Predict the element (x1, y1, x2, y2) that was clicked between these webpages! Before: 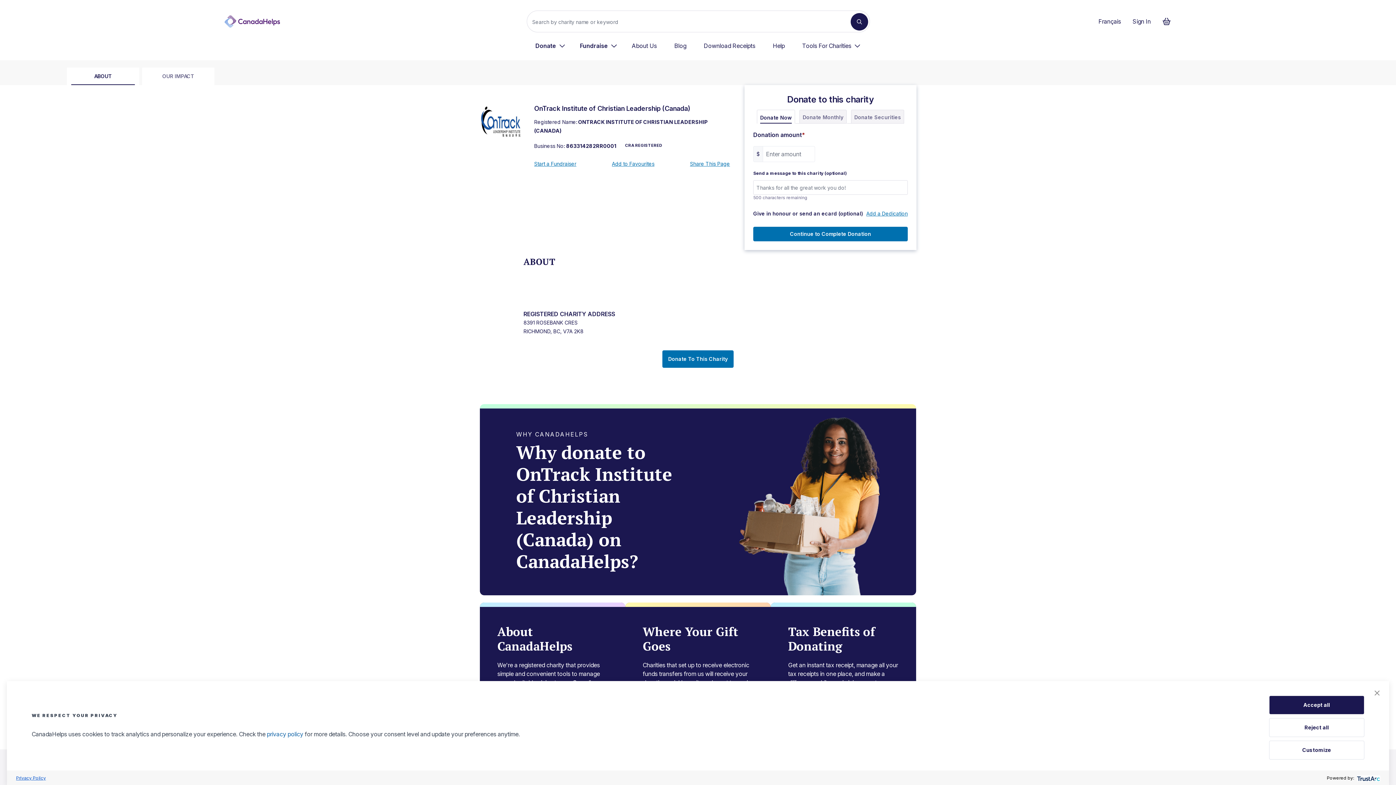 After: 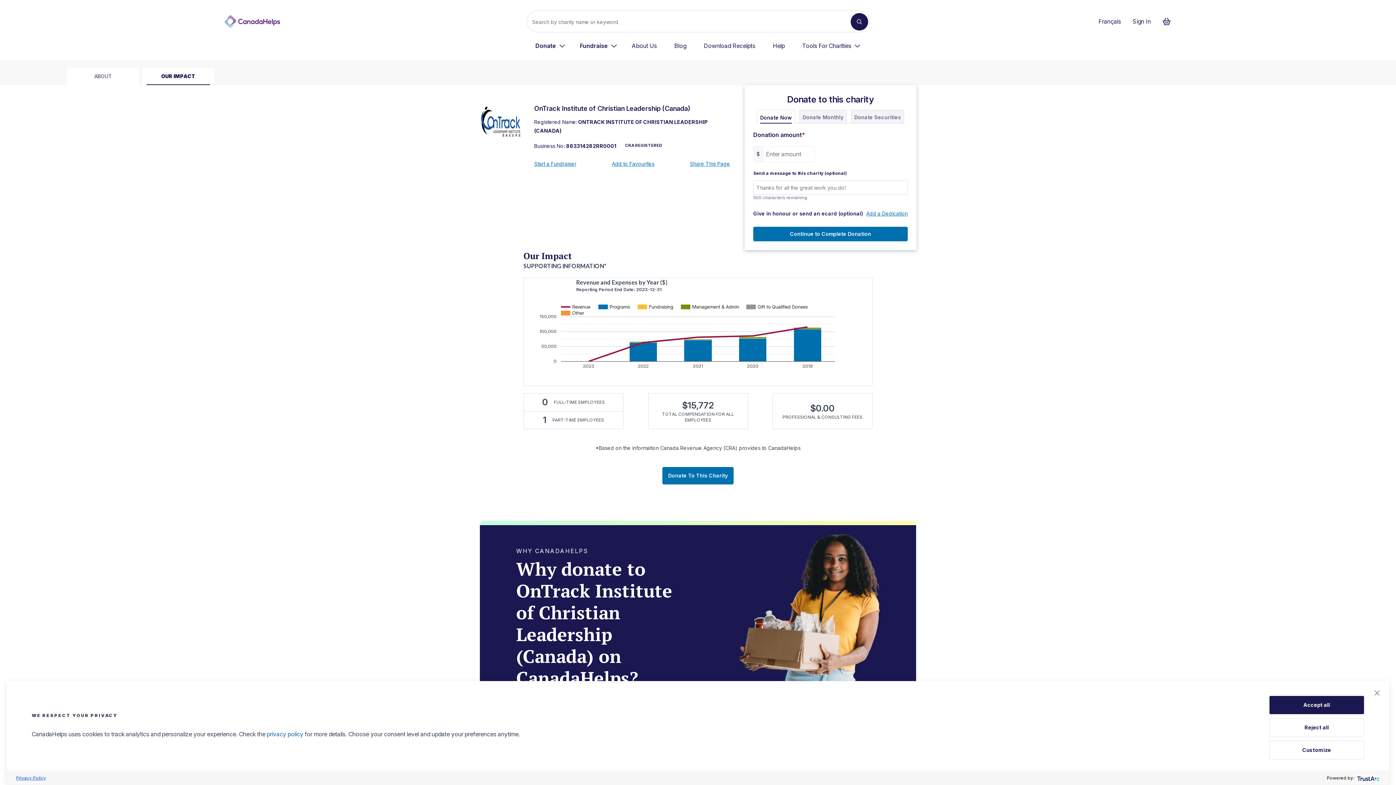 Action: label: OUR IMPACT bbox: (146, 67, 210, 85)